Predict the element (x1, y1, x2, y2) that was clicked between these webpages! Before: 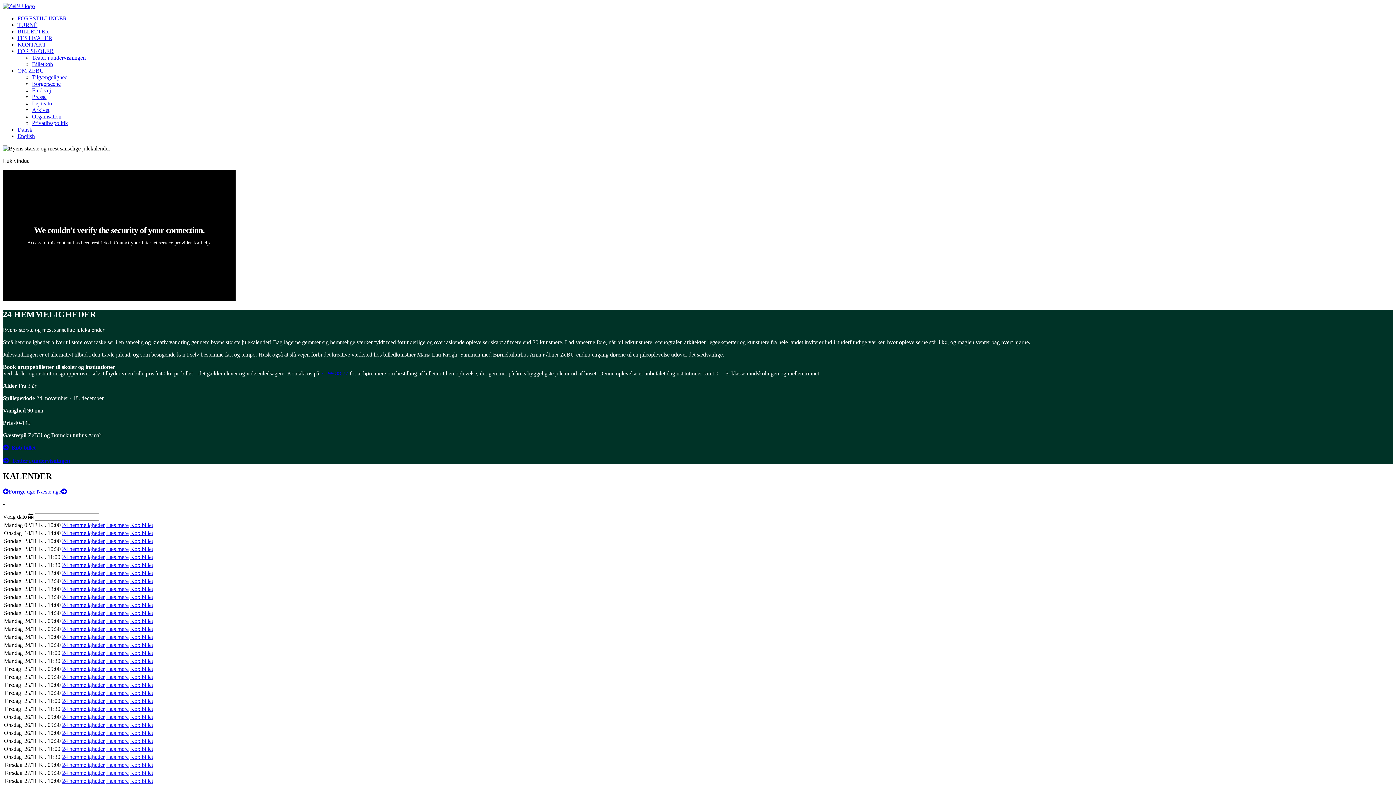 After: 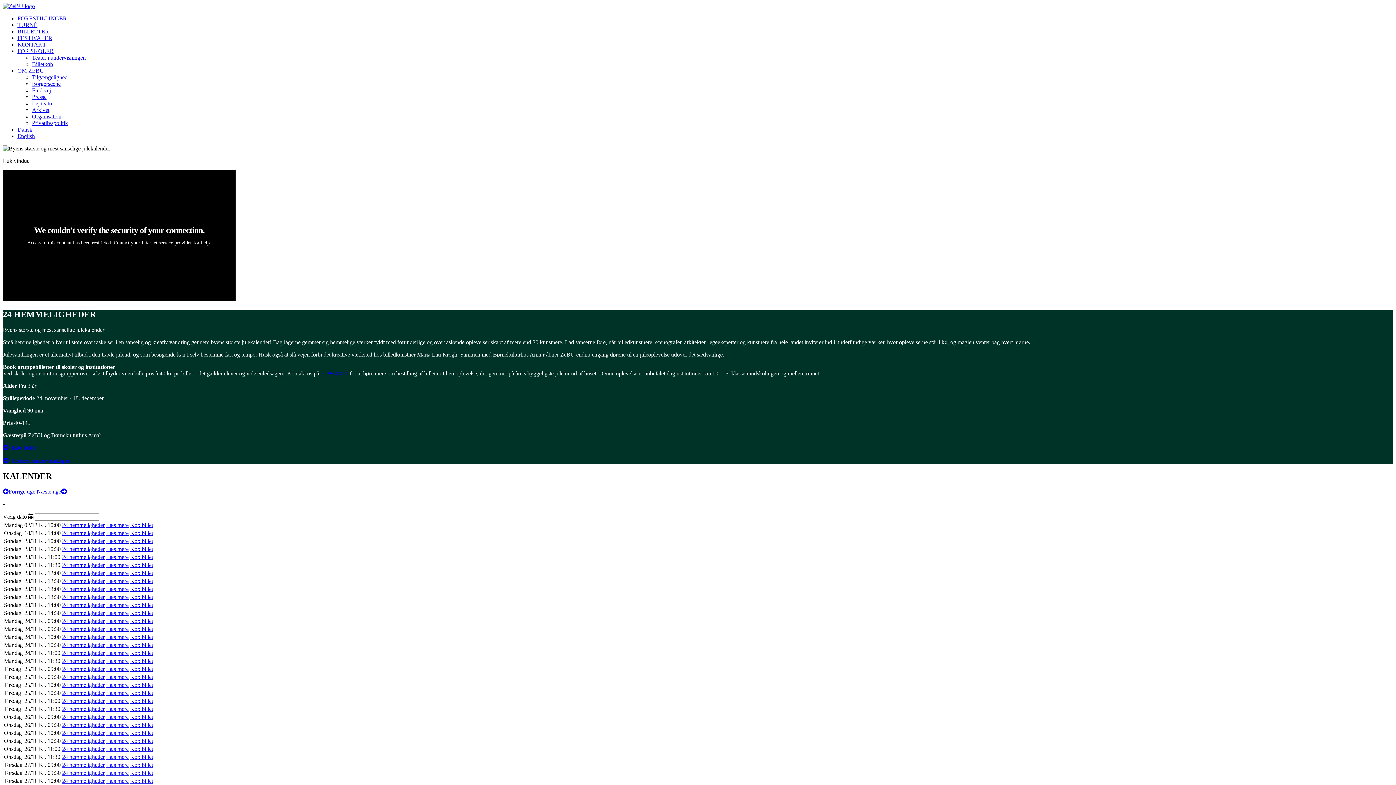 Action: label: Køb billet bbox: (130, 738, 153, 744)